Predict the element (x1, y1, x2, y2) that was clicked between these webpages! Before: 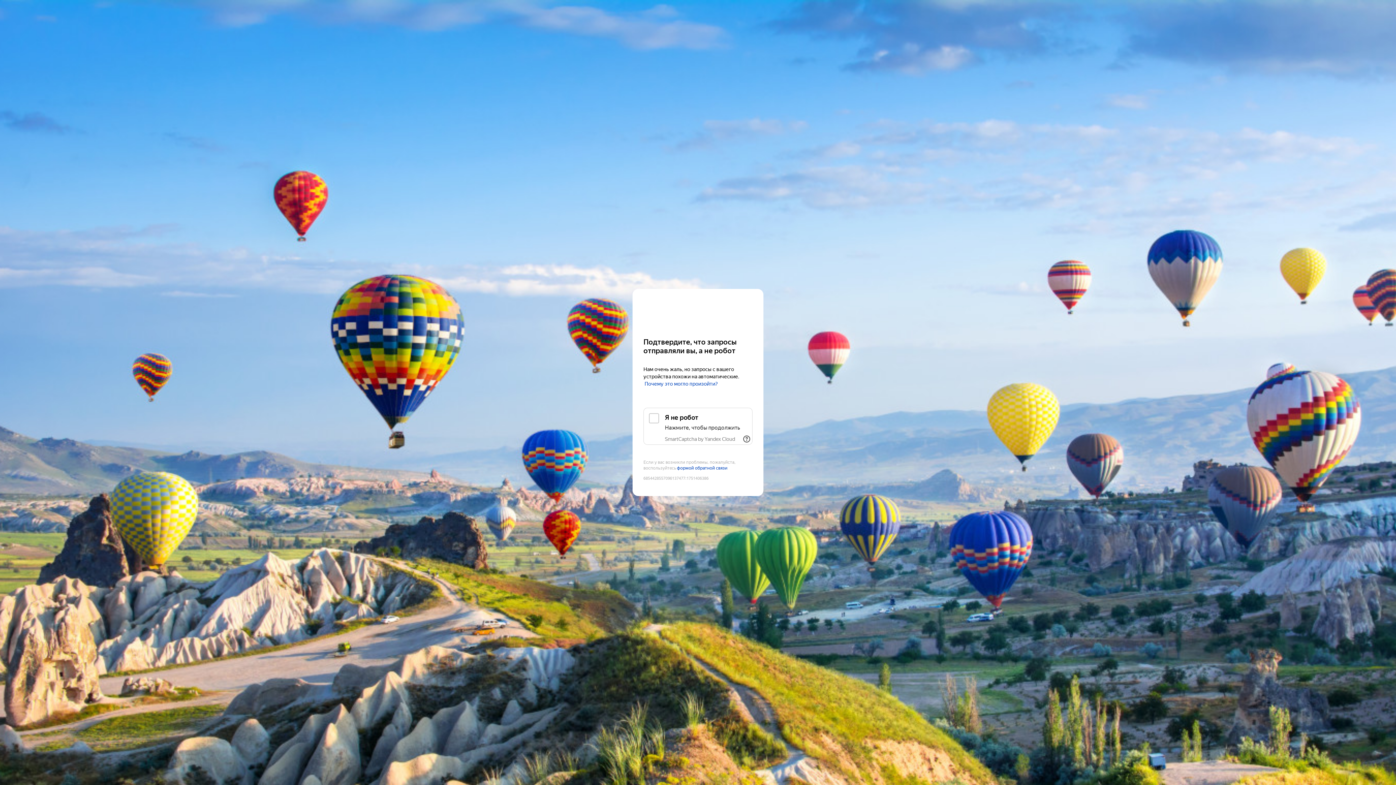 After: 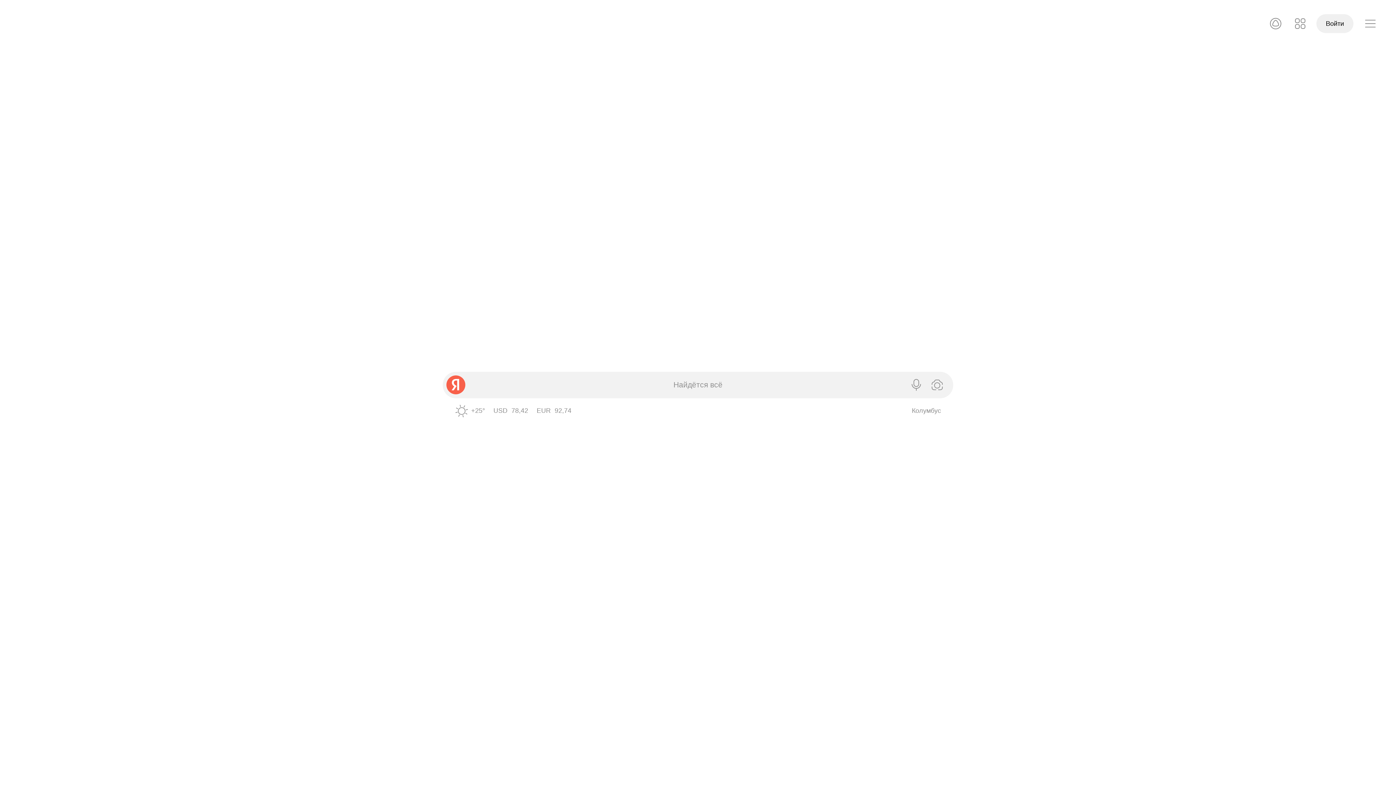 Action: label: Yandex bbox: (643, 303, 752, 316)